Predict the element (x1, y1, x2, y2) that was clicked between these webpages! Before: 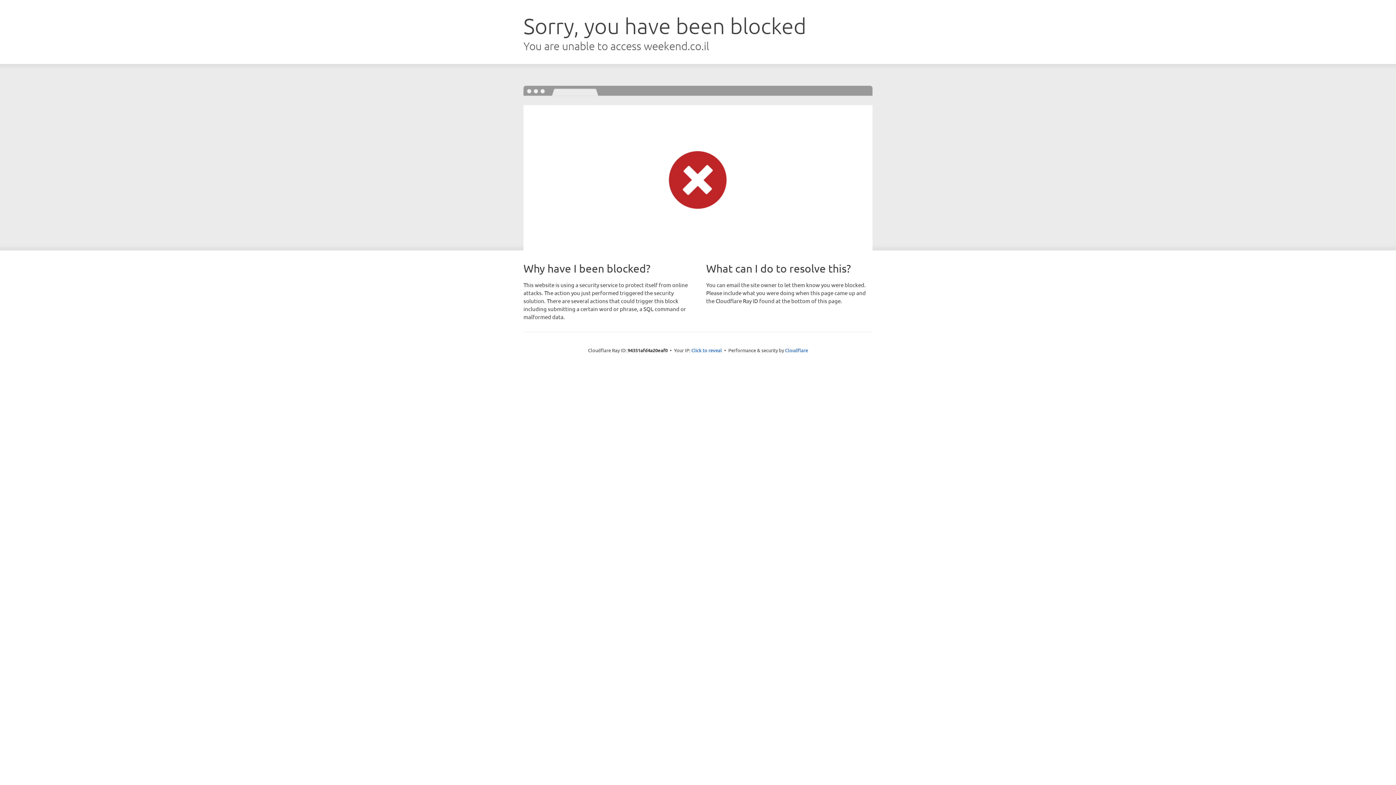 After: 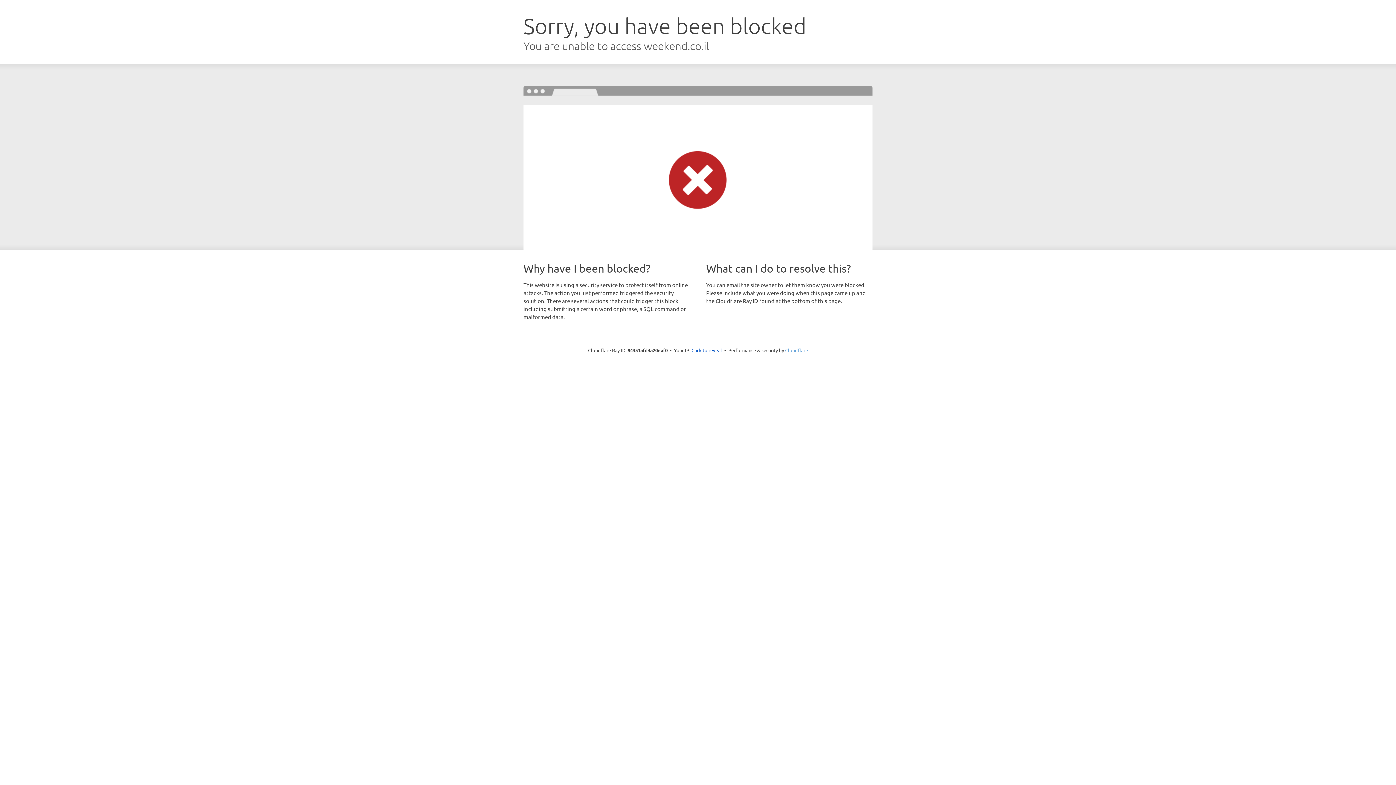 Action: bbox: (785, 347, 808, 353) label: Cloudflare